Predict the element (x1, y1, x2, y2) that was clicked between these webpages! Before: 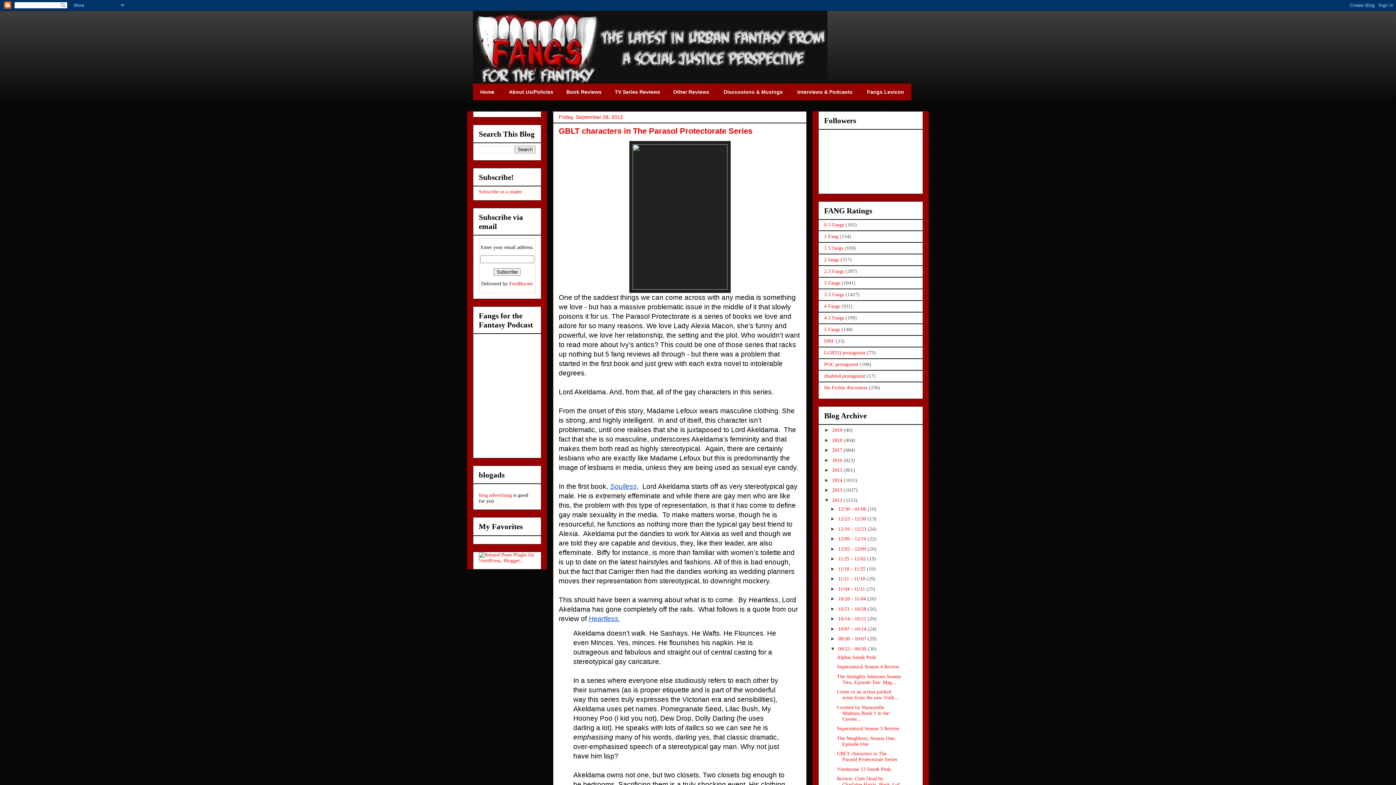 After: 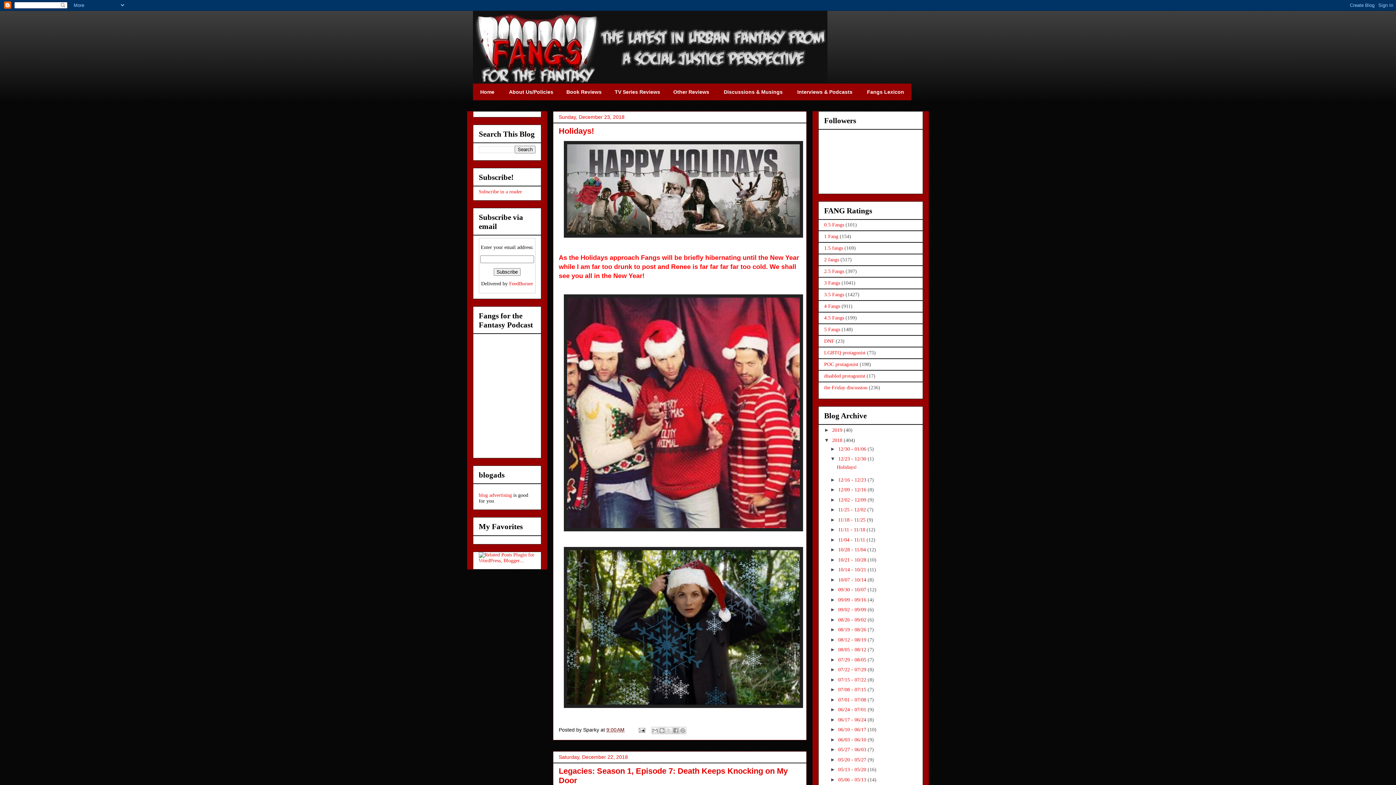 Action: label: 2018  bbox: (832, 437, 844, 443)